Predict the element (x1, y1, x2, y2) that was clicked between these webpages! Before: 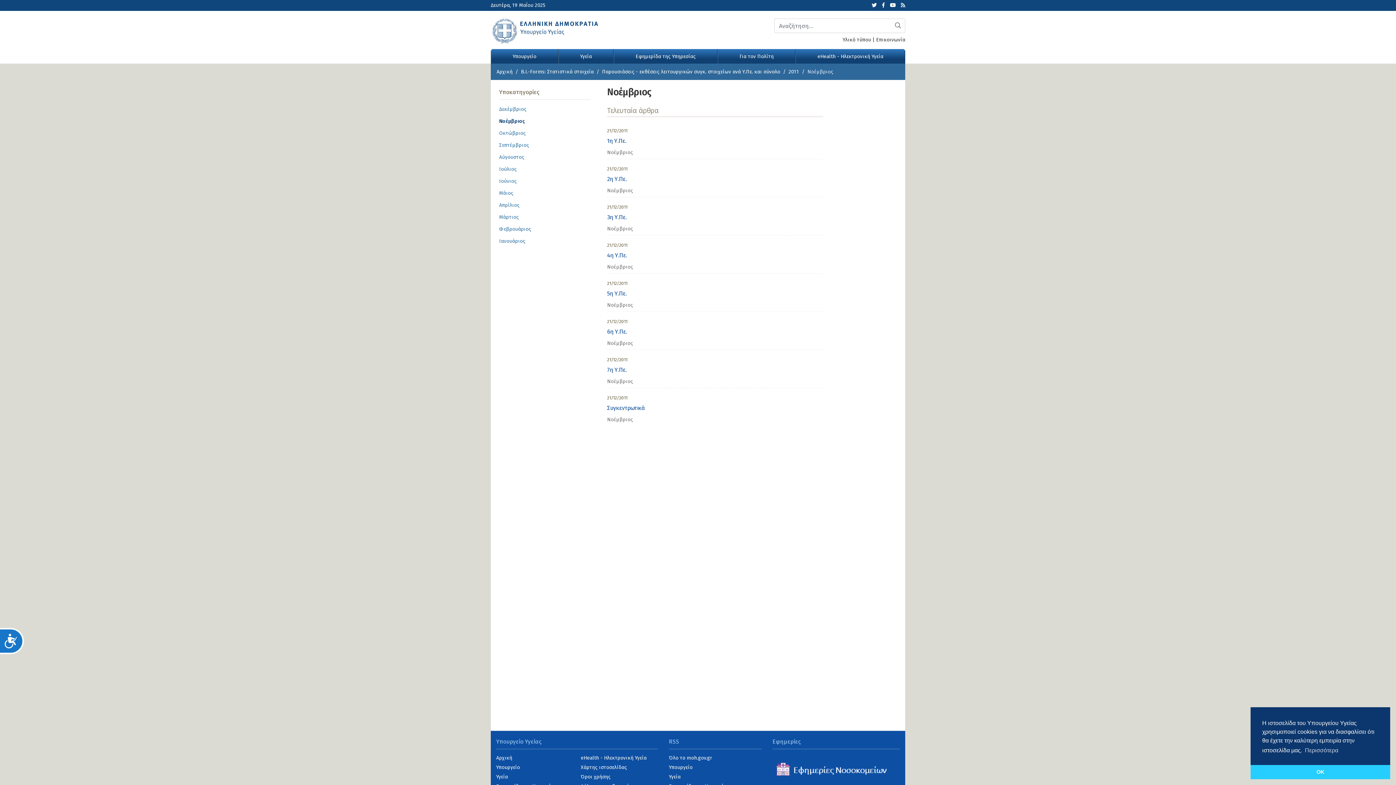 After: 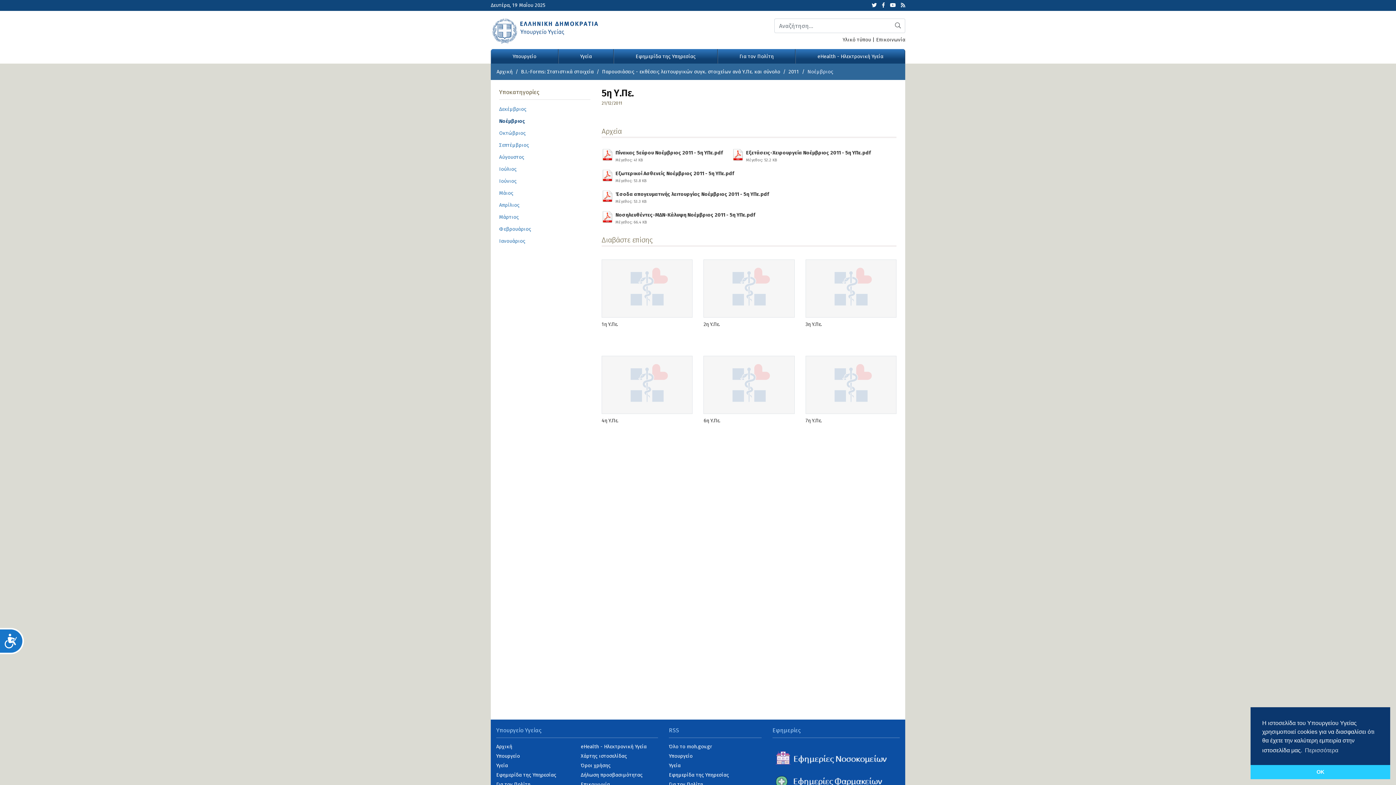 Action: label: 5η Υ.Πε. bbox: (607, 290, 626, 297)